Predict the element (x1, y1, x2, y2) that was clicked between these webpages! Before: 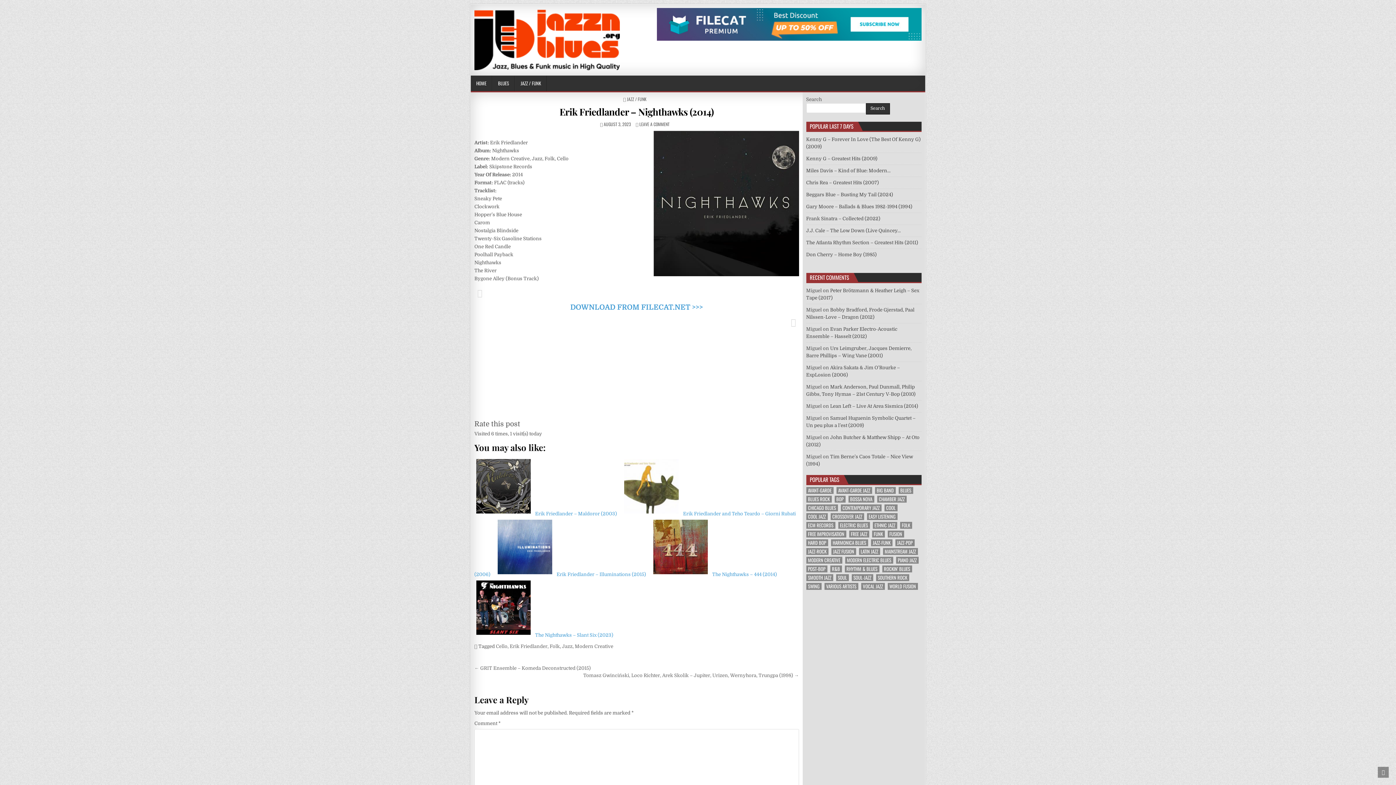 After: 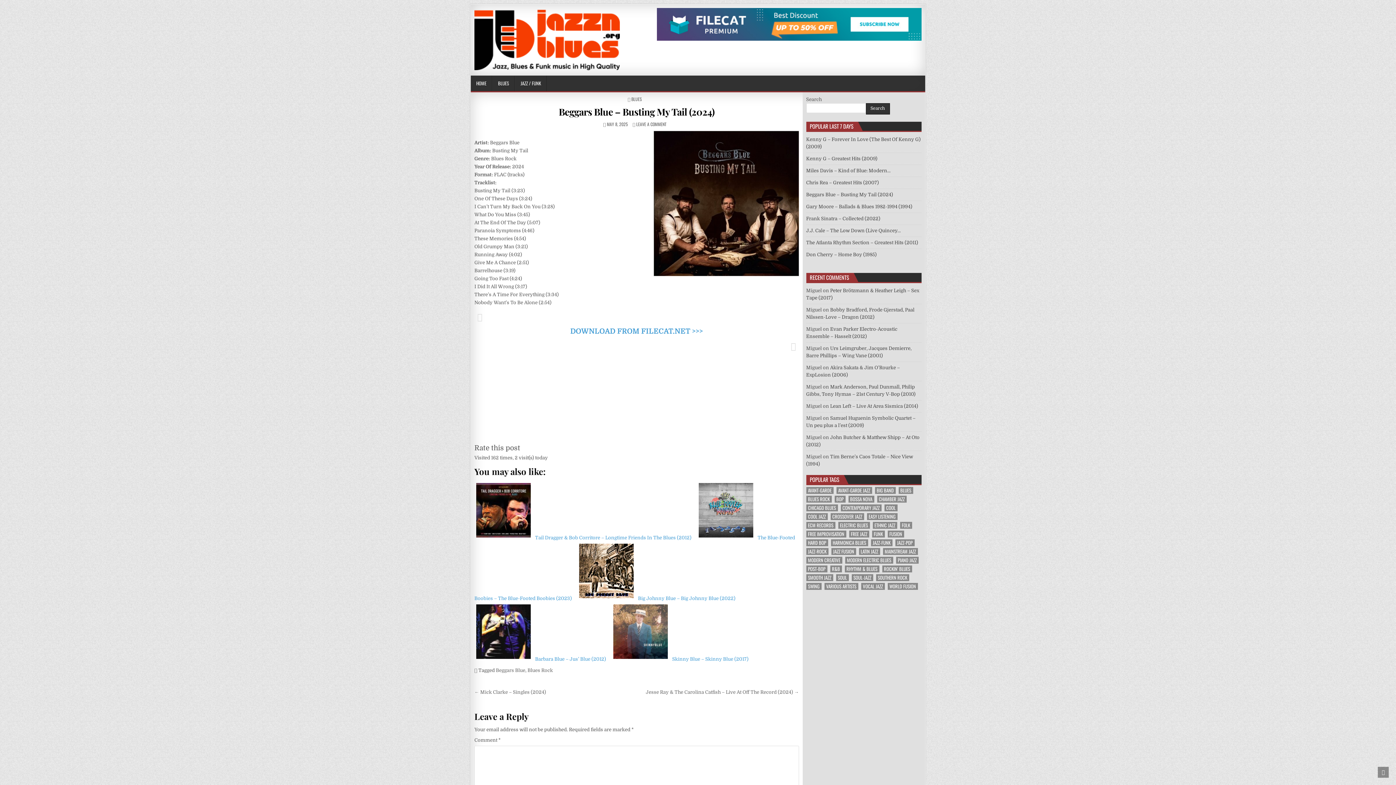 Action: label: Beggars Blue – Busting My Tail (2024) bbox: (806, 191, 893, 197)